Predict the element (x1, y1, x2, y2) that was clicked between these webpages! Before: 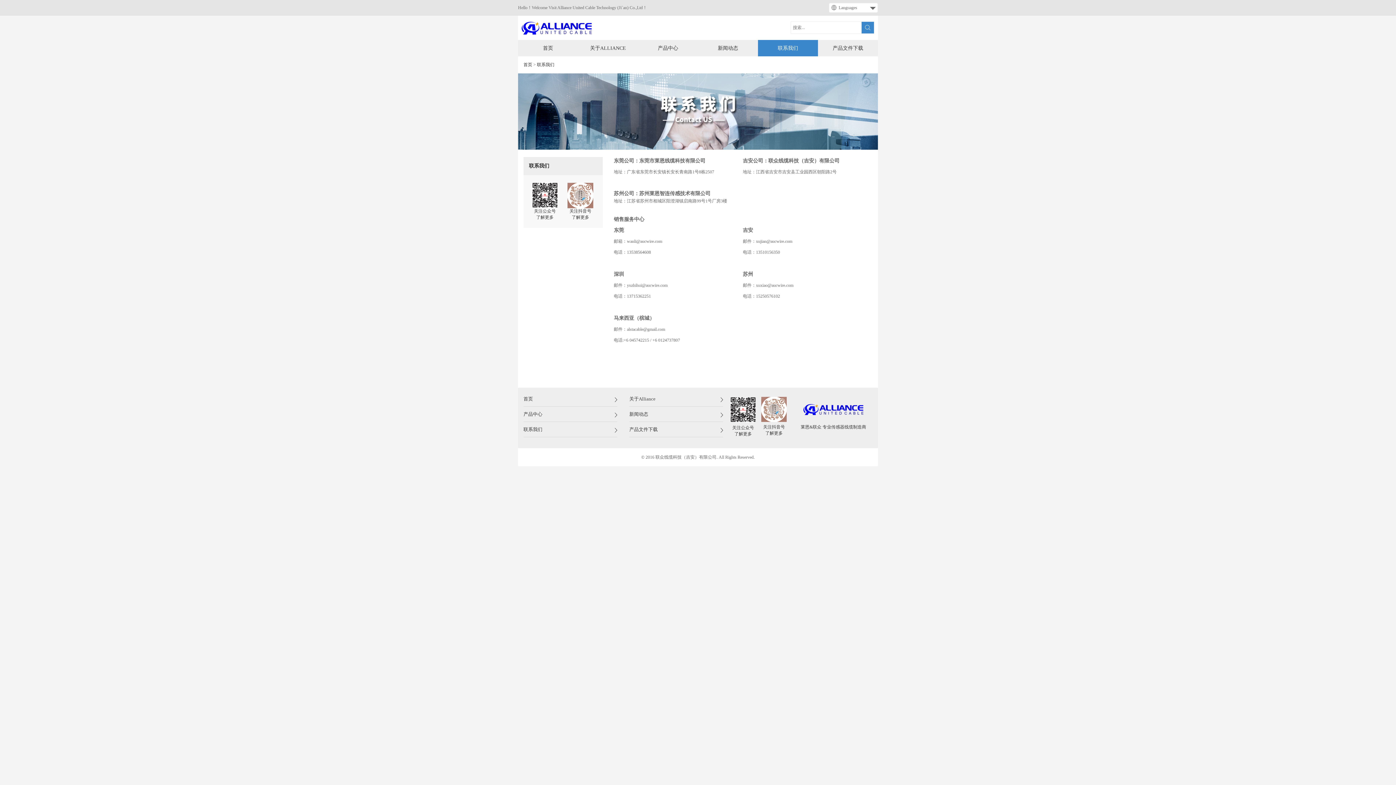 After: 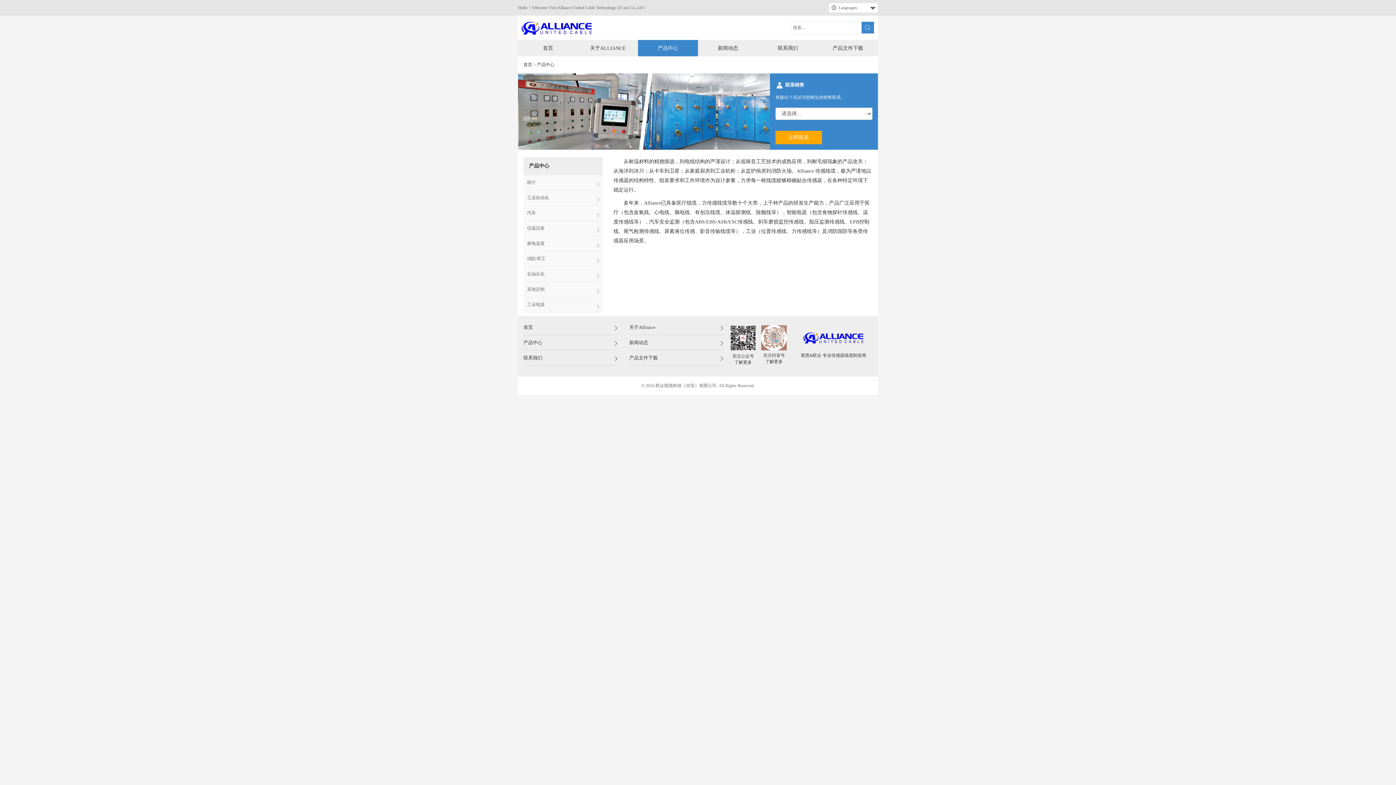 Action: bbox: (638, 40, 698, 56) label: 产品中心